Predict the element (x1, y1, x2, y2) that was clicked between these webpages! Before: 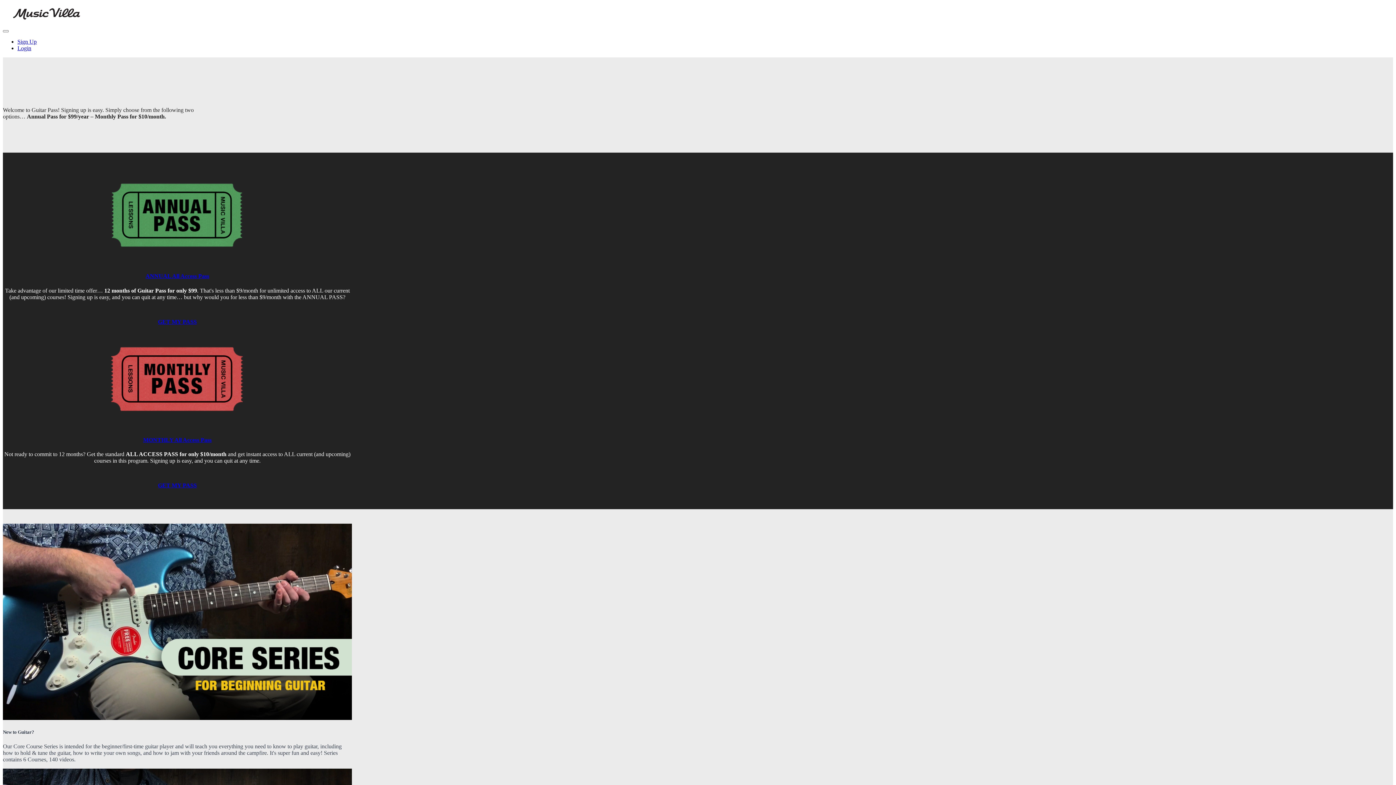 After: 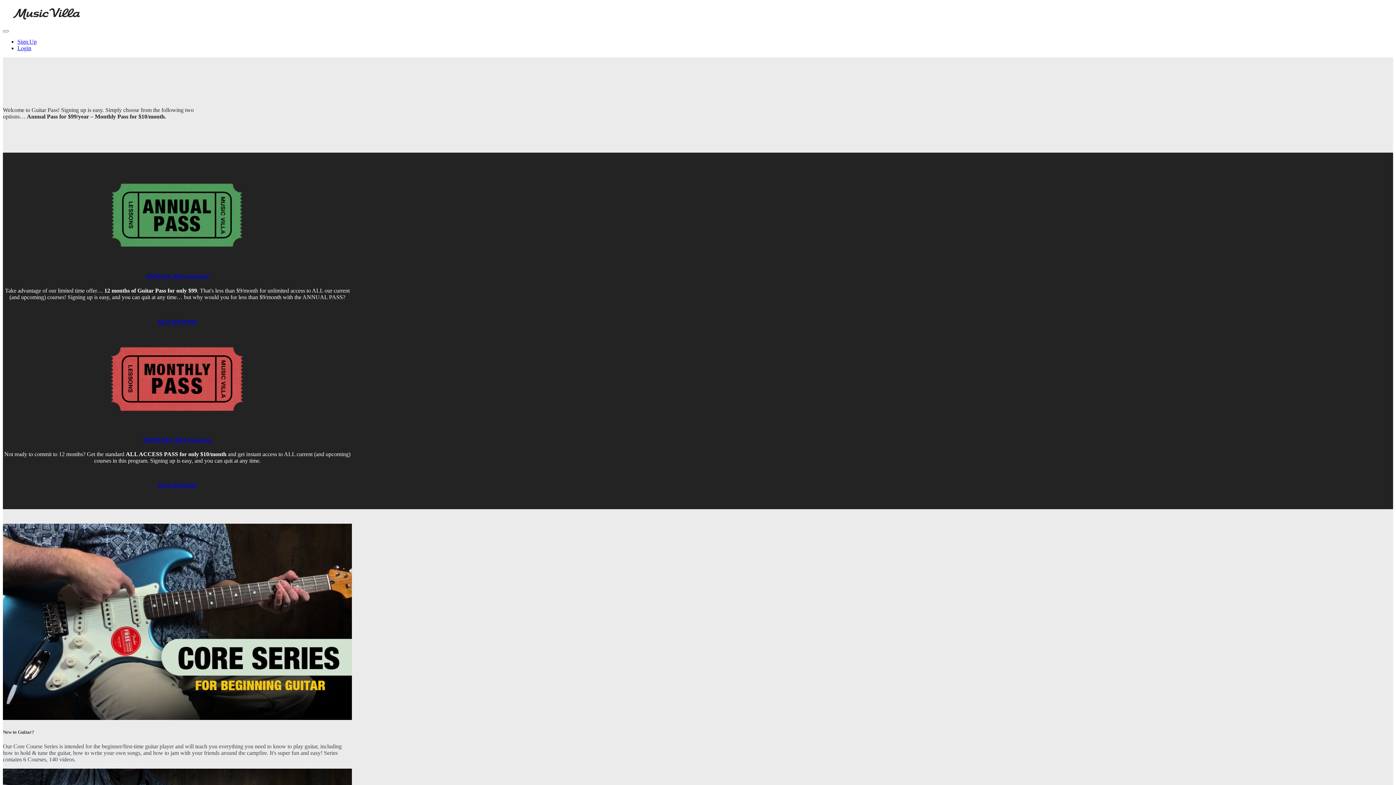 Action: label: ANNUAL All Access Pass bbox: (145, 273, 209, 279)